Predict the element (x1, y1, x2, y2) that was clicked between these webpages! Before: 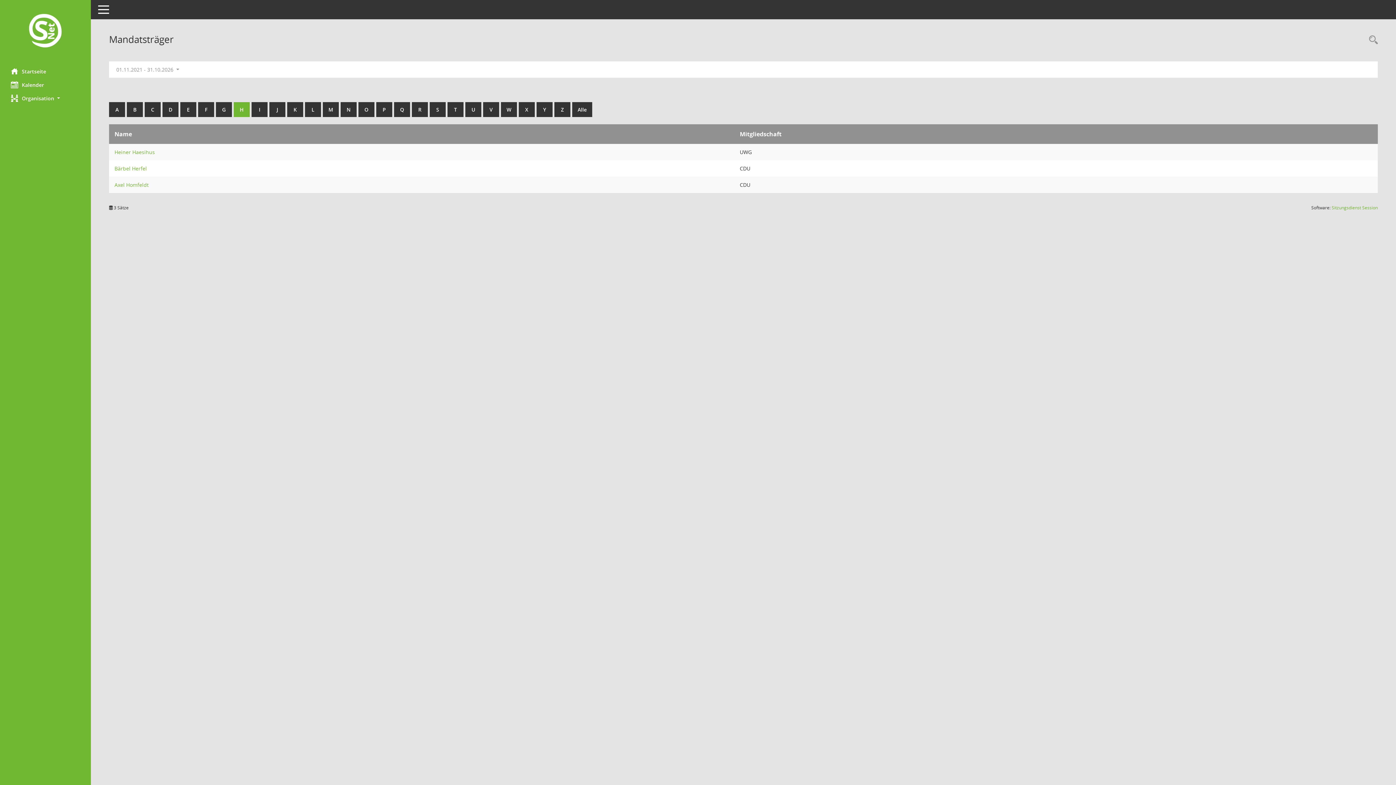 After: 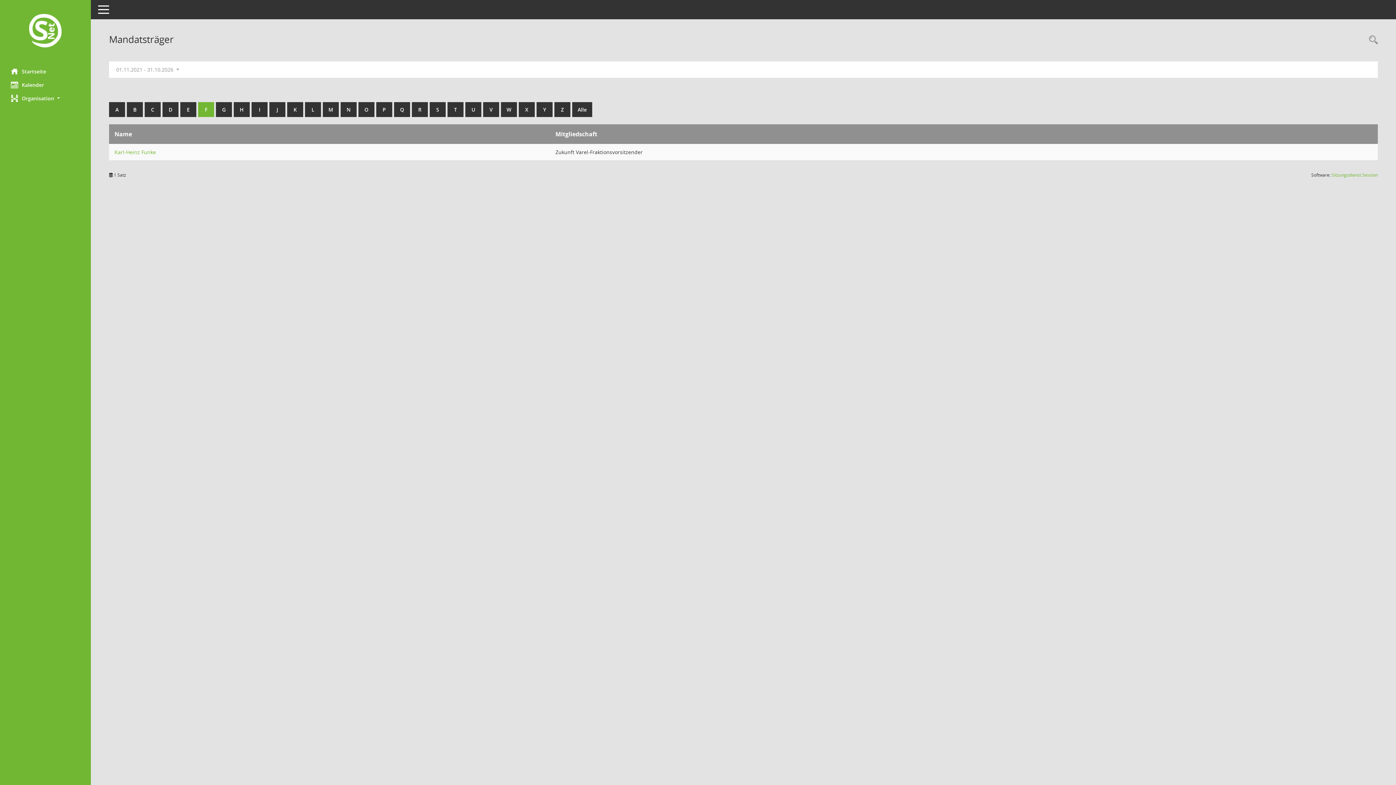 Action: bbox: (198, 102, 214, 117) label: F